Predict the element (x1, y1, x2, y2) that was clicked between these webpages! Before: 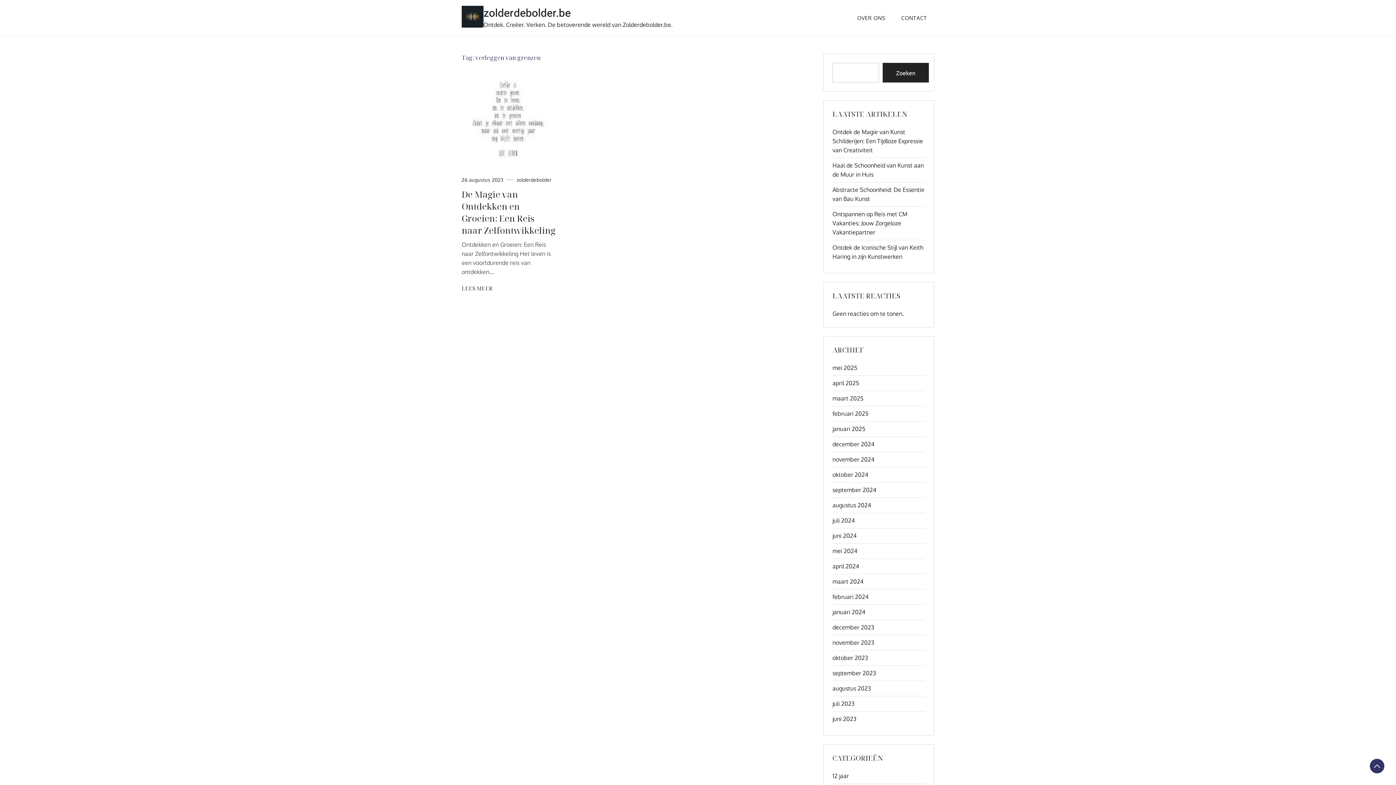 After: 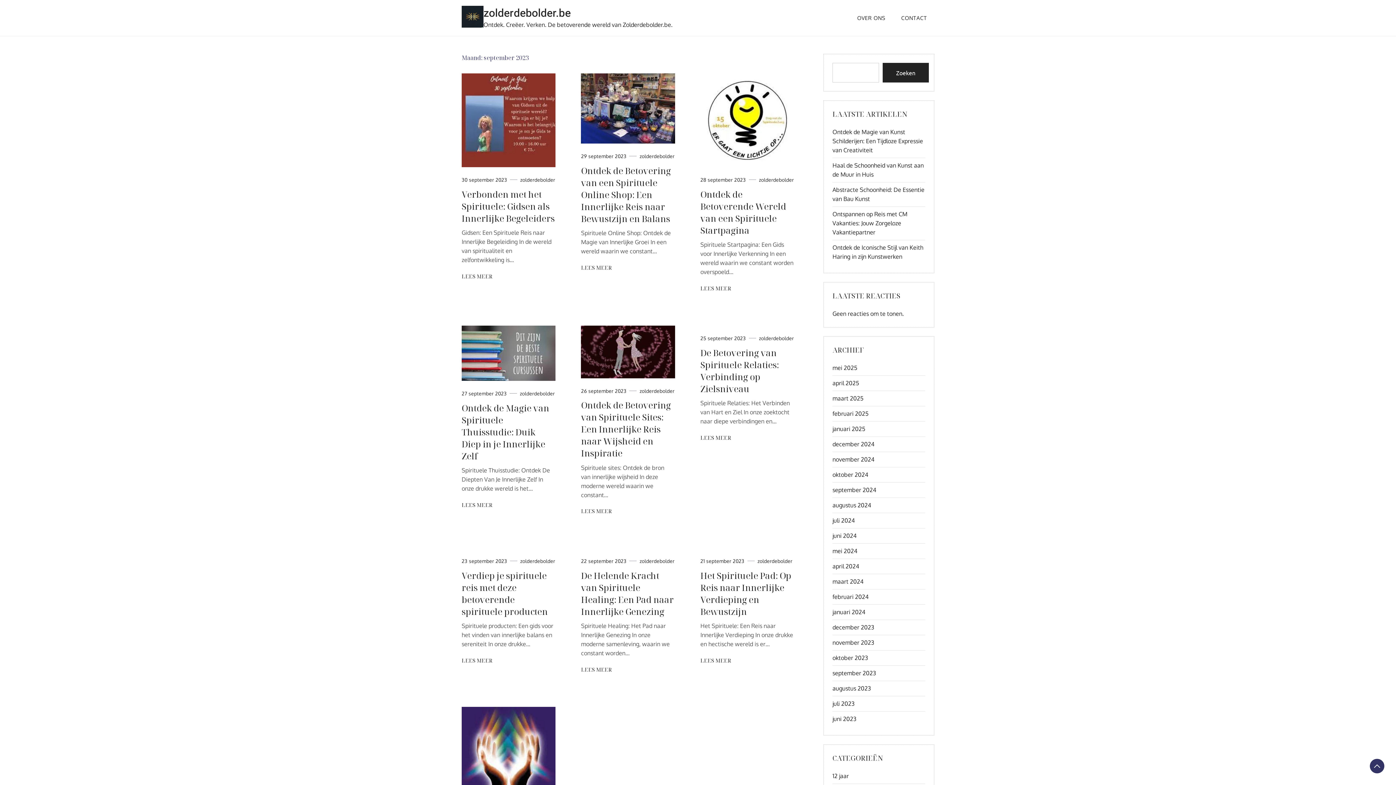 Action: label: september 2023 bbox: (832, 669, 876, 677)